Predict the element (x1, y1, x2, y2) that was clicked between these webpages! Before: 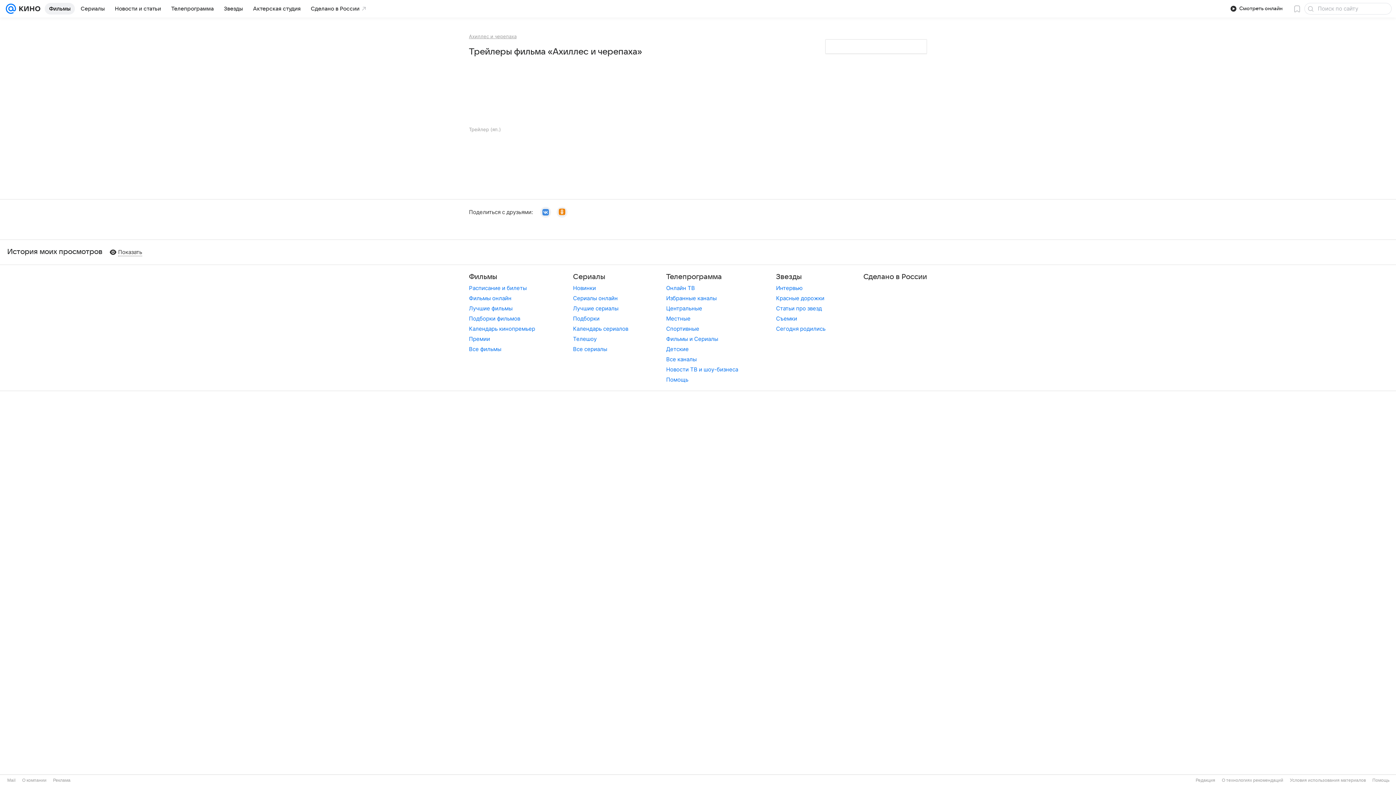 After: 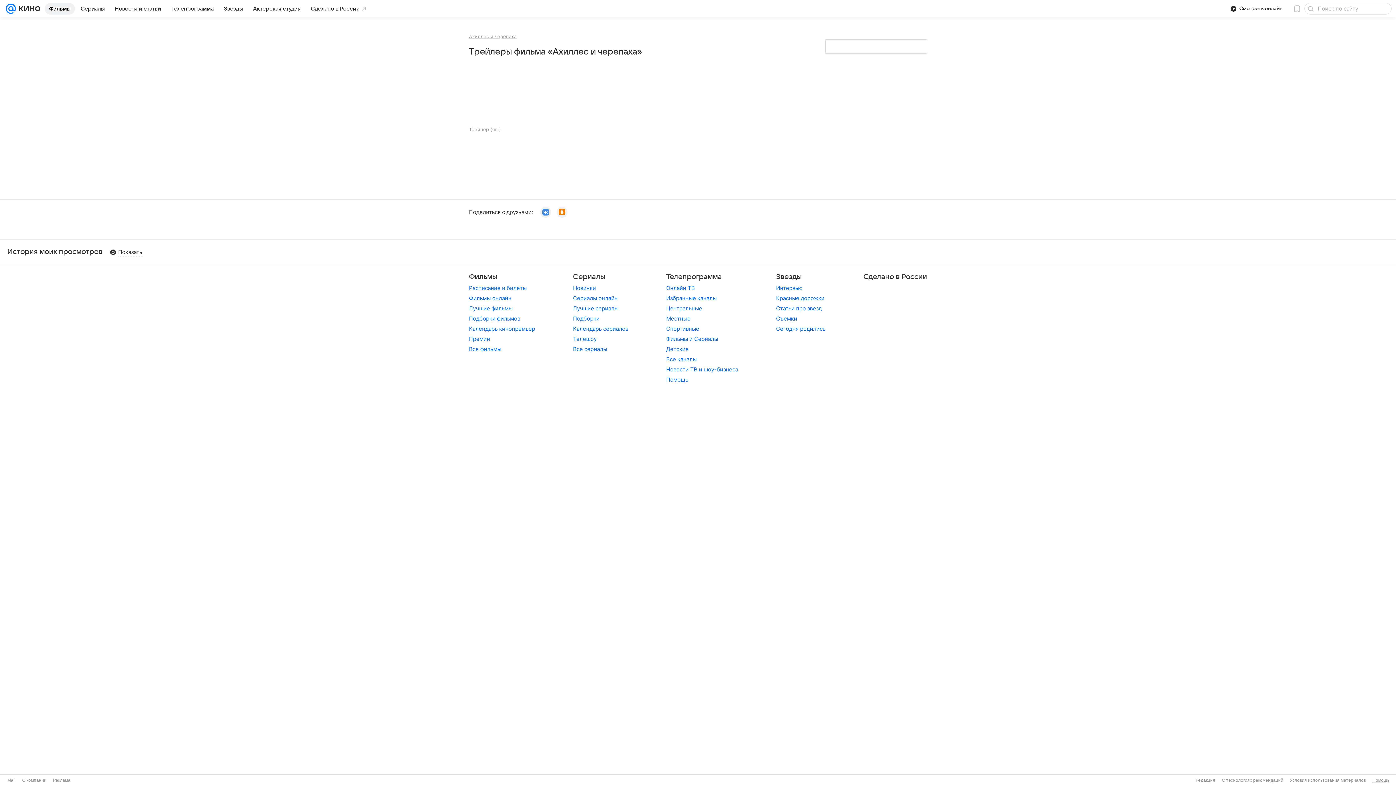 Action: bbox: (1372, 778, 1389, 783) label: Помощь